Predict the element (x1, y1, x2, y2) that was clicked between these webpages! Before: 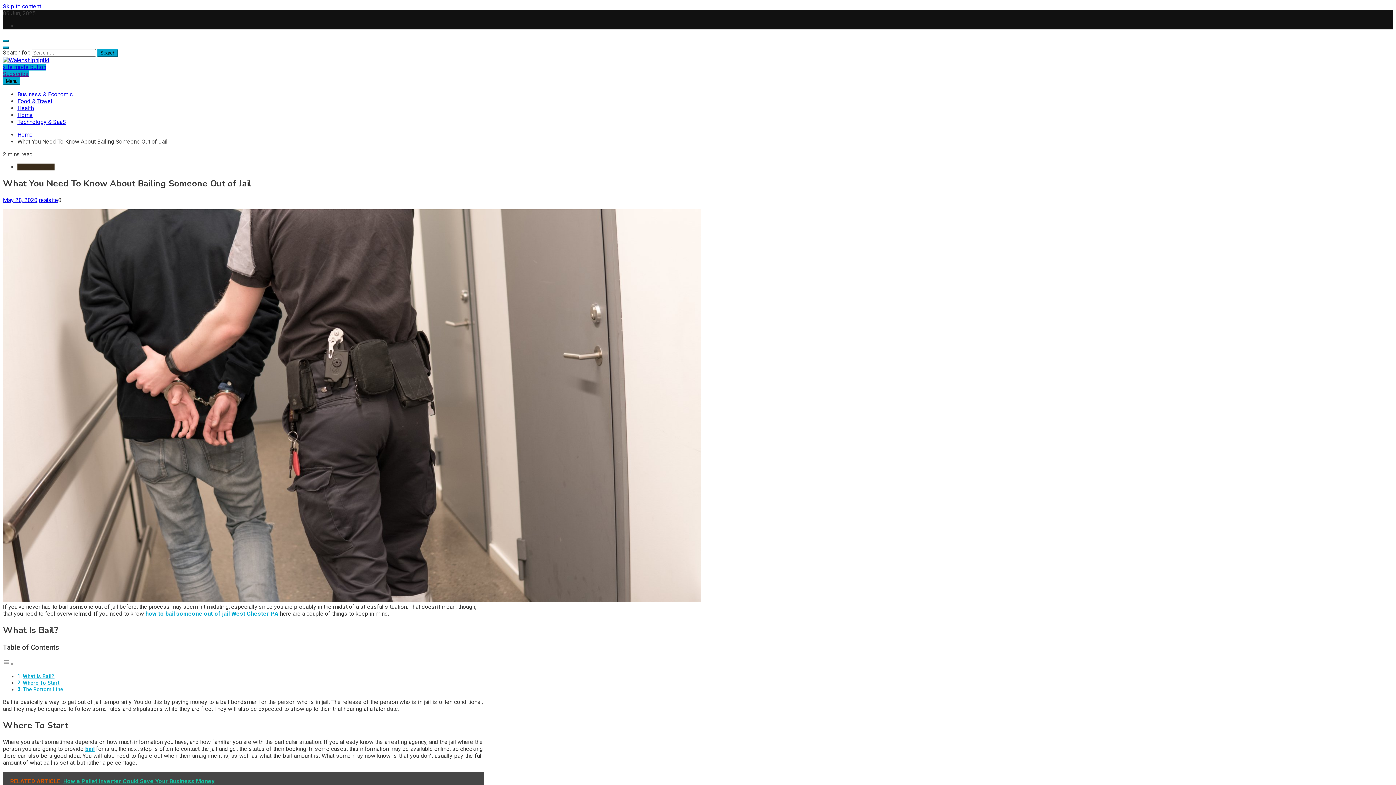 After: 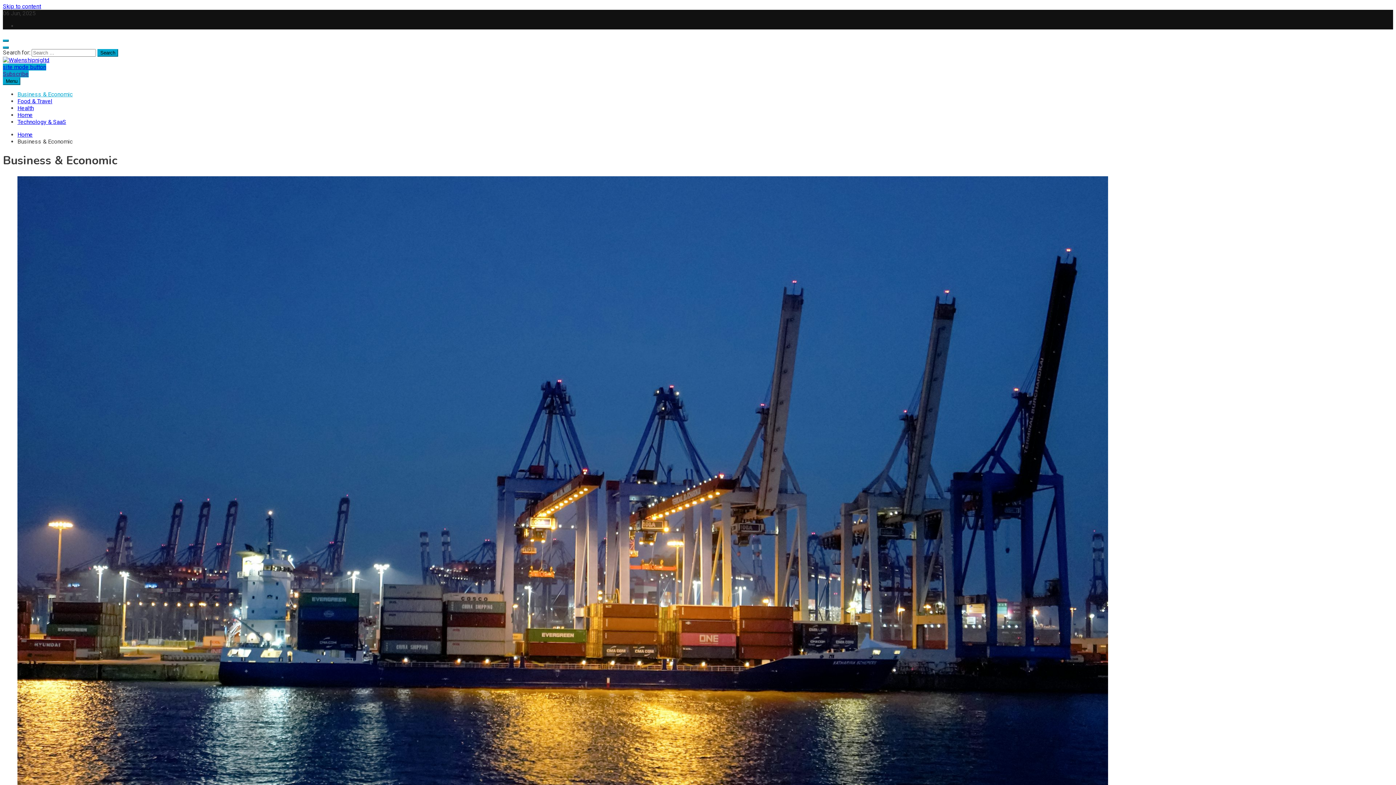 Action: label: Business & Economic bbox: (17, 90, 72, 97)